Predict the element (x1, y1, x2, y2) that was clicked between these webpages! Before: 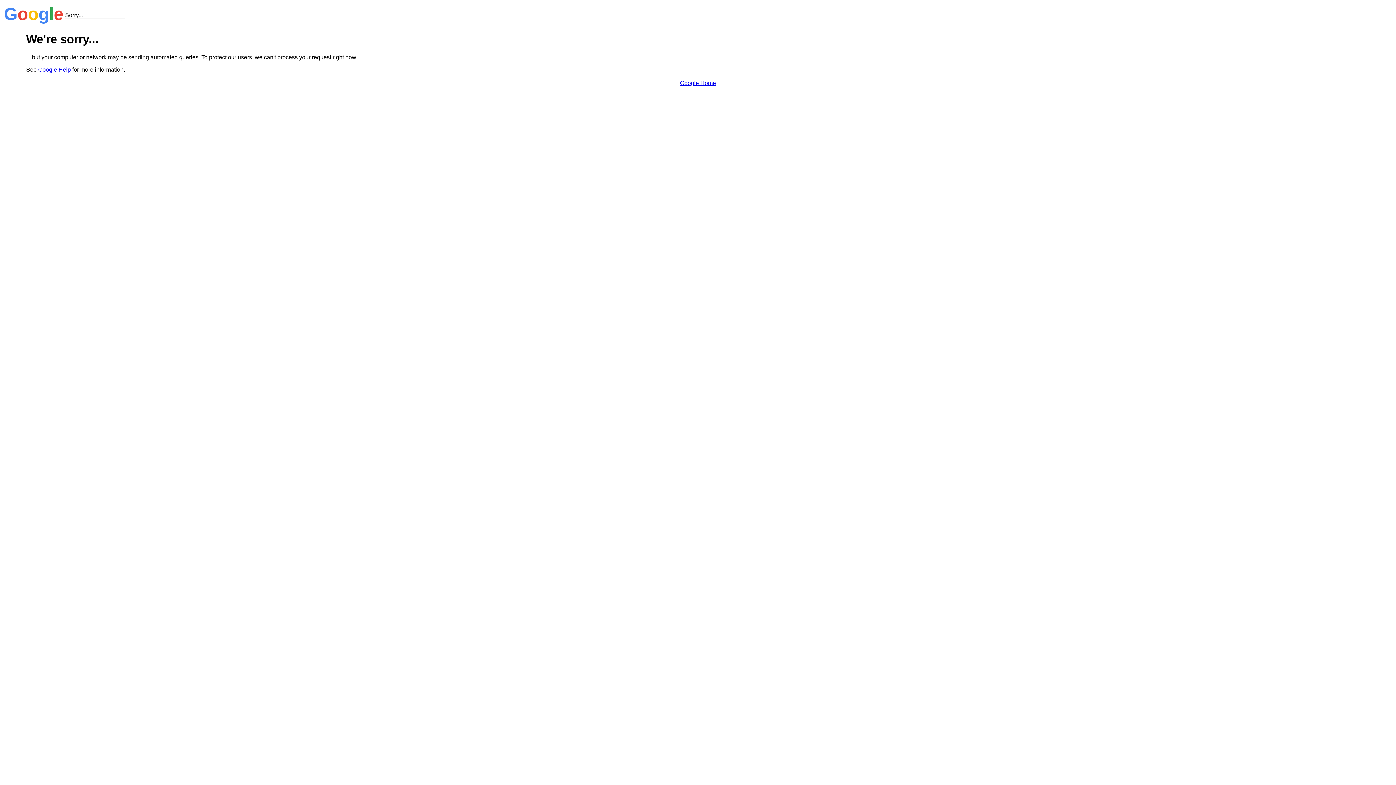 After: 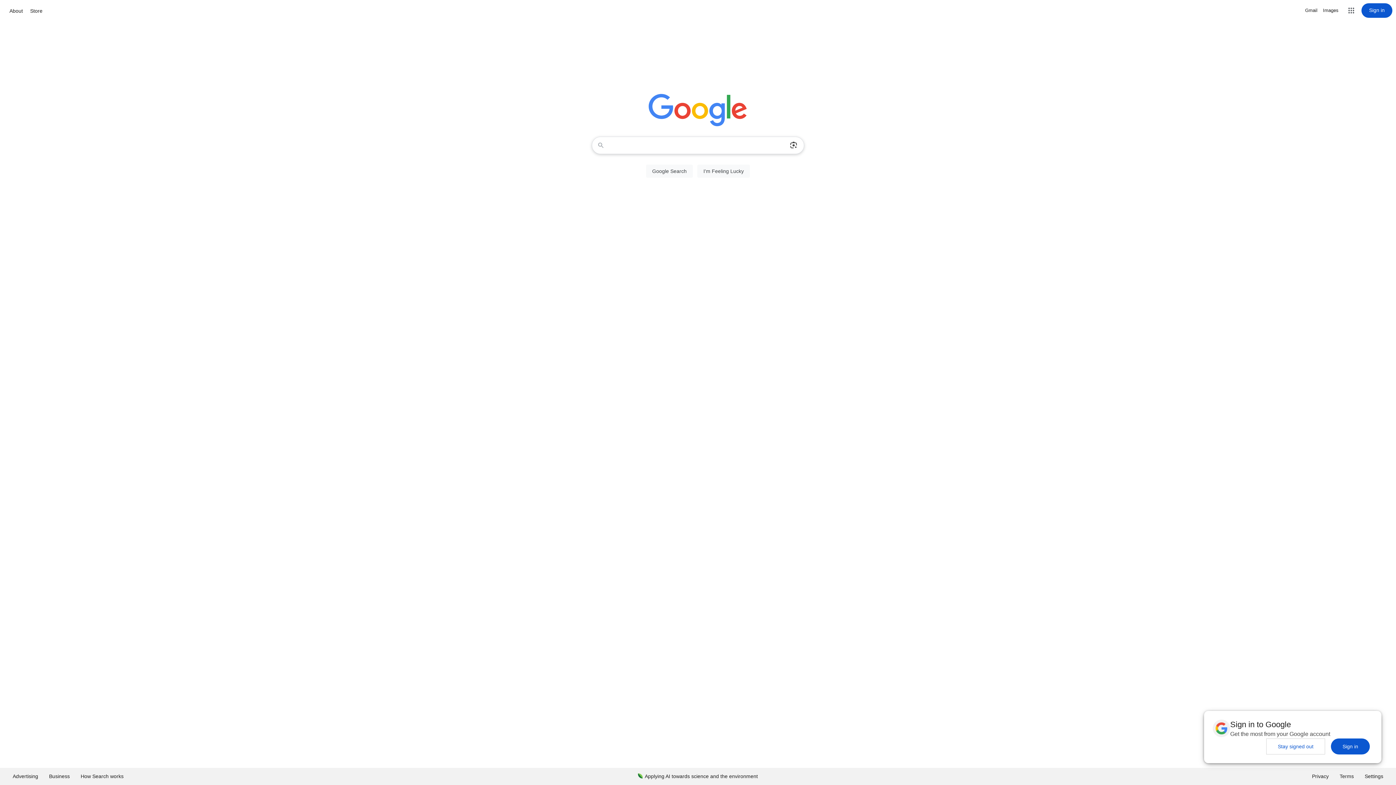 Action: bbox: (680, 79, 716, 86) label: Google Home